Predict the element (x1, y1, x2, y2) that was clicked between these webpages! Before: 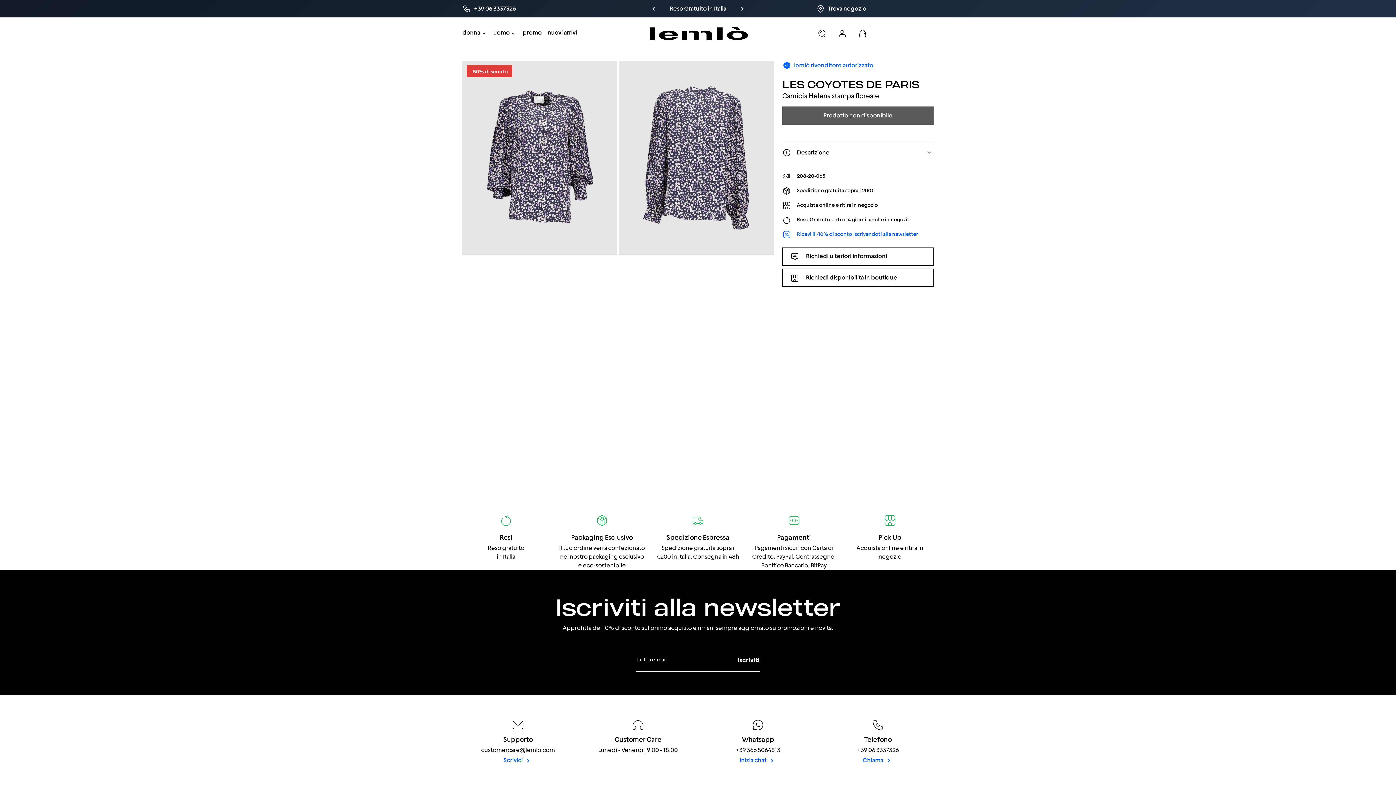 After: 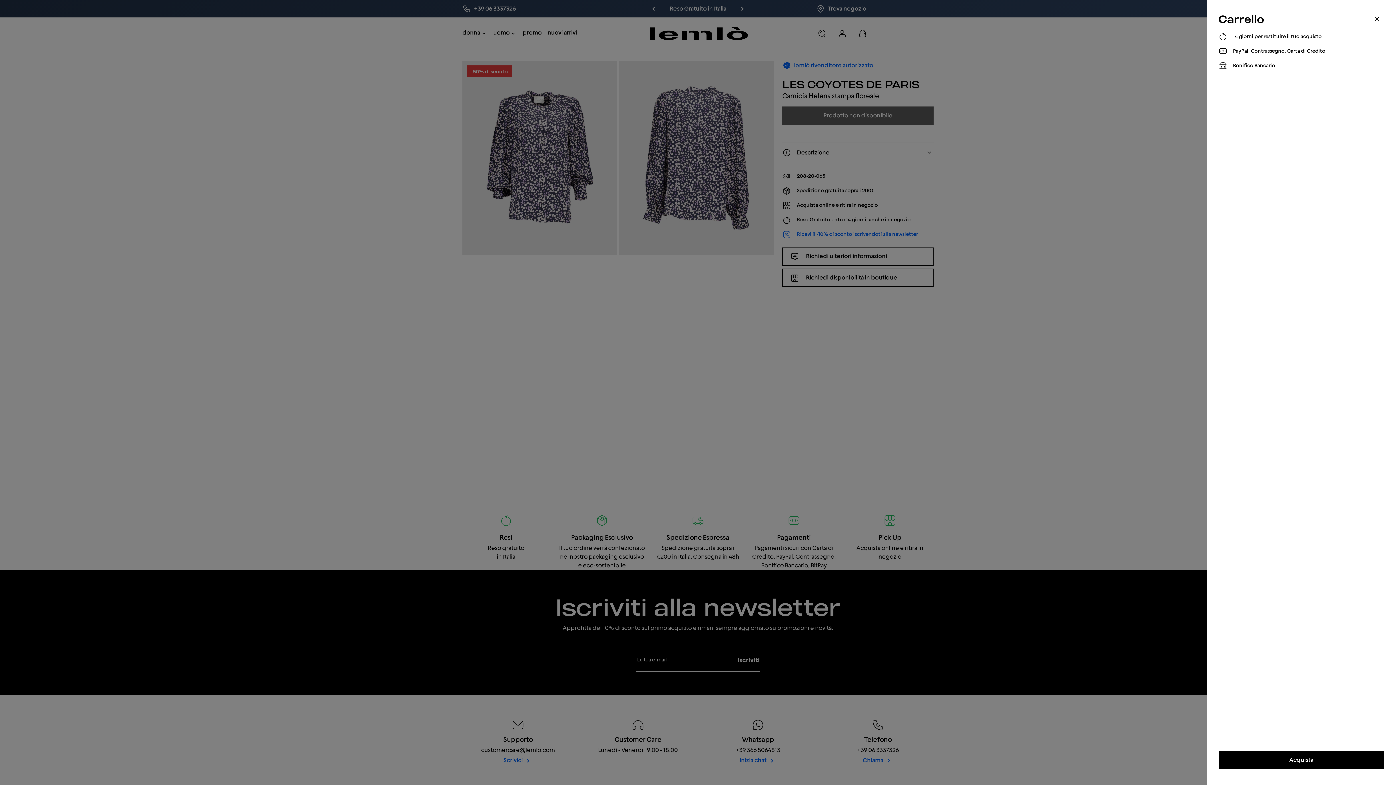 Action: label: Carrello bbox: (855, 26, 870, 40)